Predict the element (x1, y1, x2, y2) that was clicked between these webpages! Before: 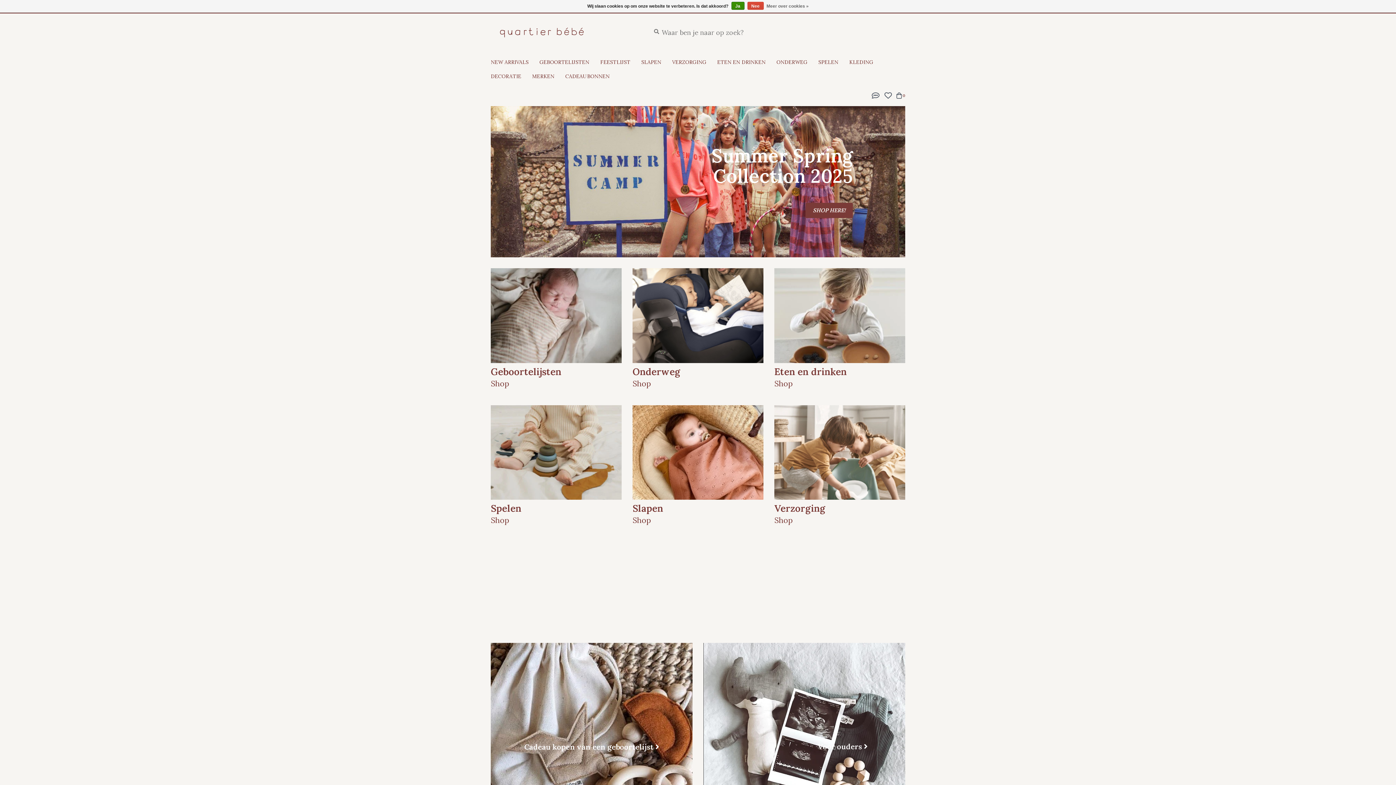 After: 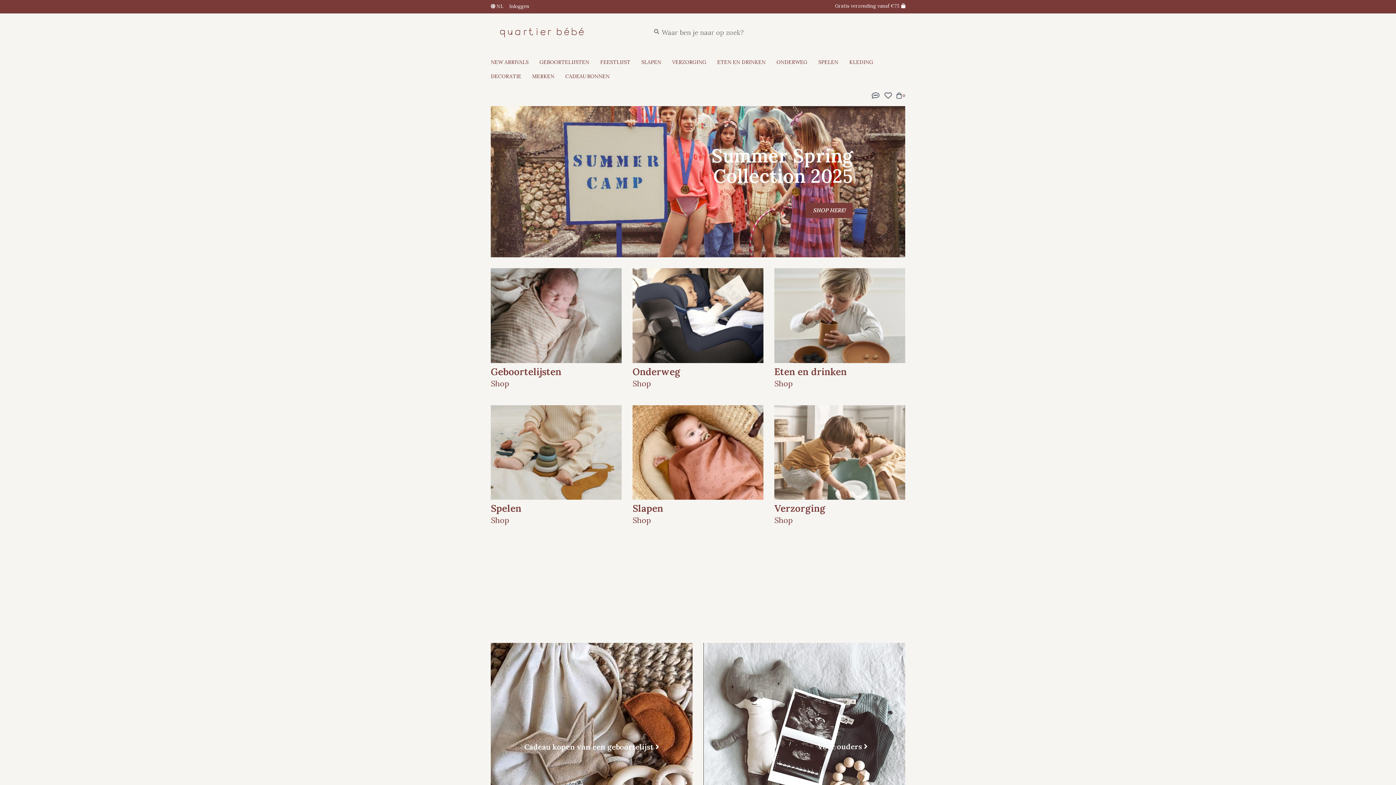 Action: bbox: (747, 1, 763, 9) label: Nee